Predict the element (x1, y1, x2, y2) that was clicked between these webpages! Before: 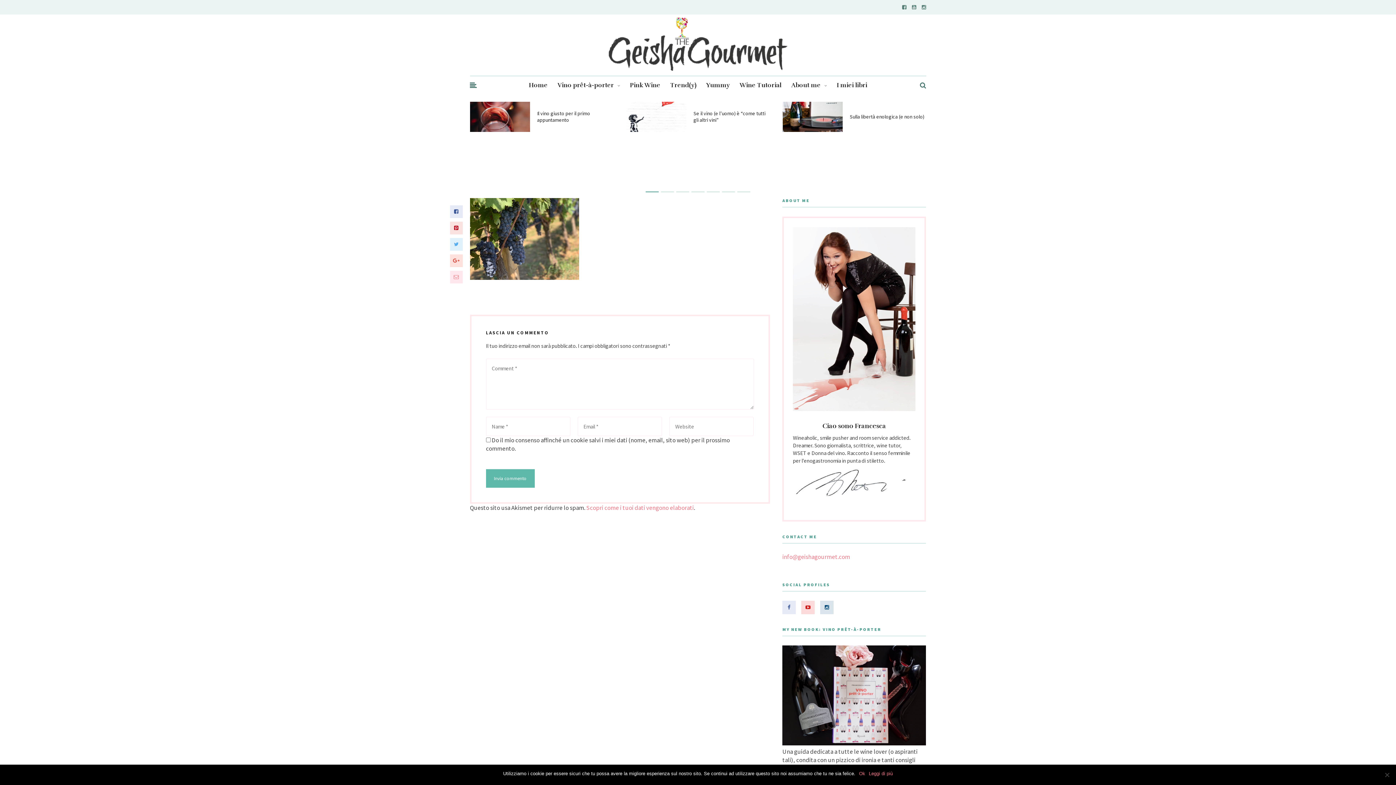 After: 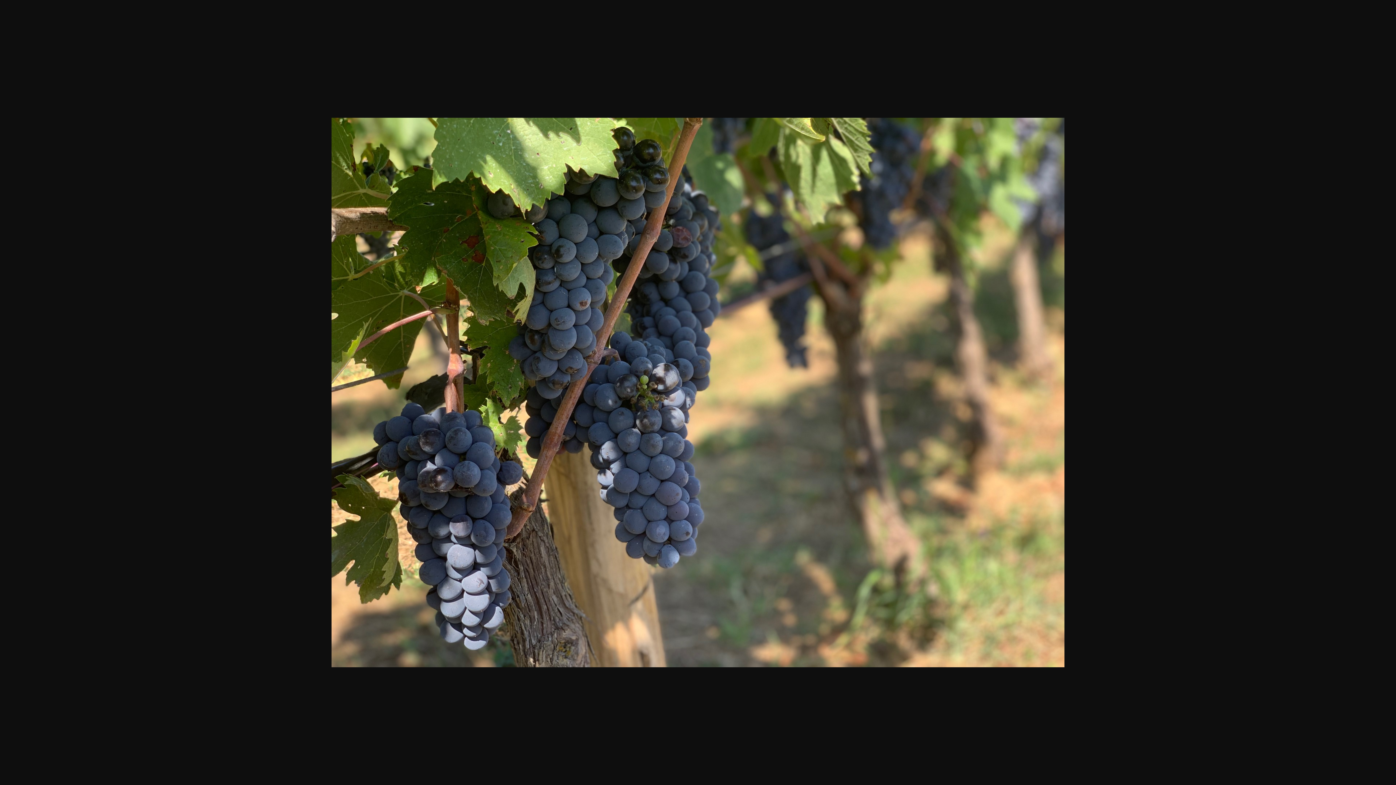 Action: bbox: (470, 273, 579, 281)